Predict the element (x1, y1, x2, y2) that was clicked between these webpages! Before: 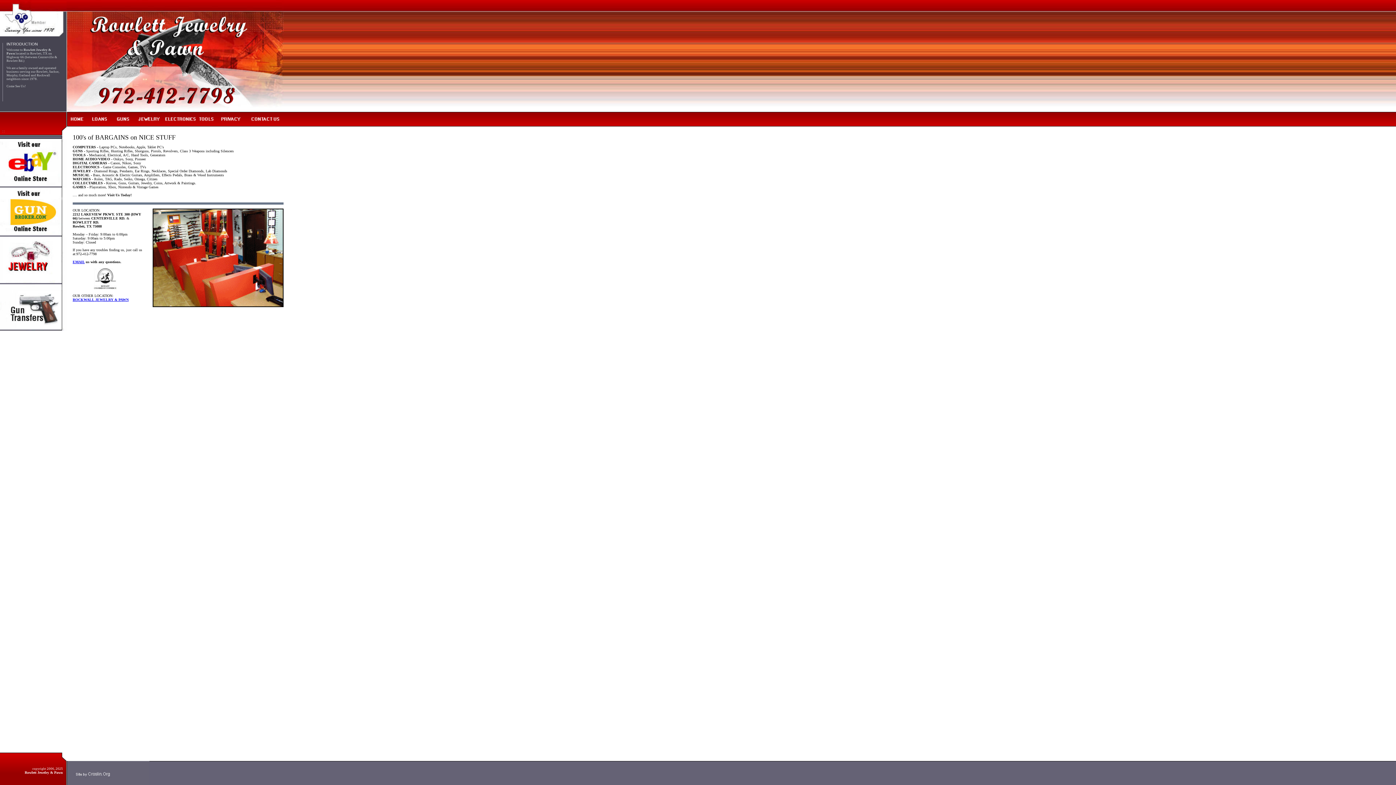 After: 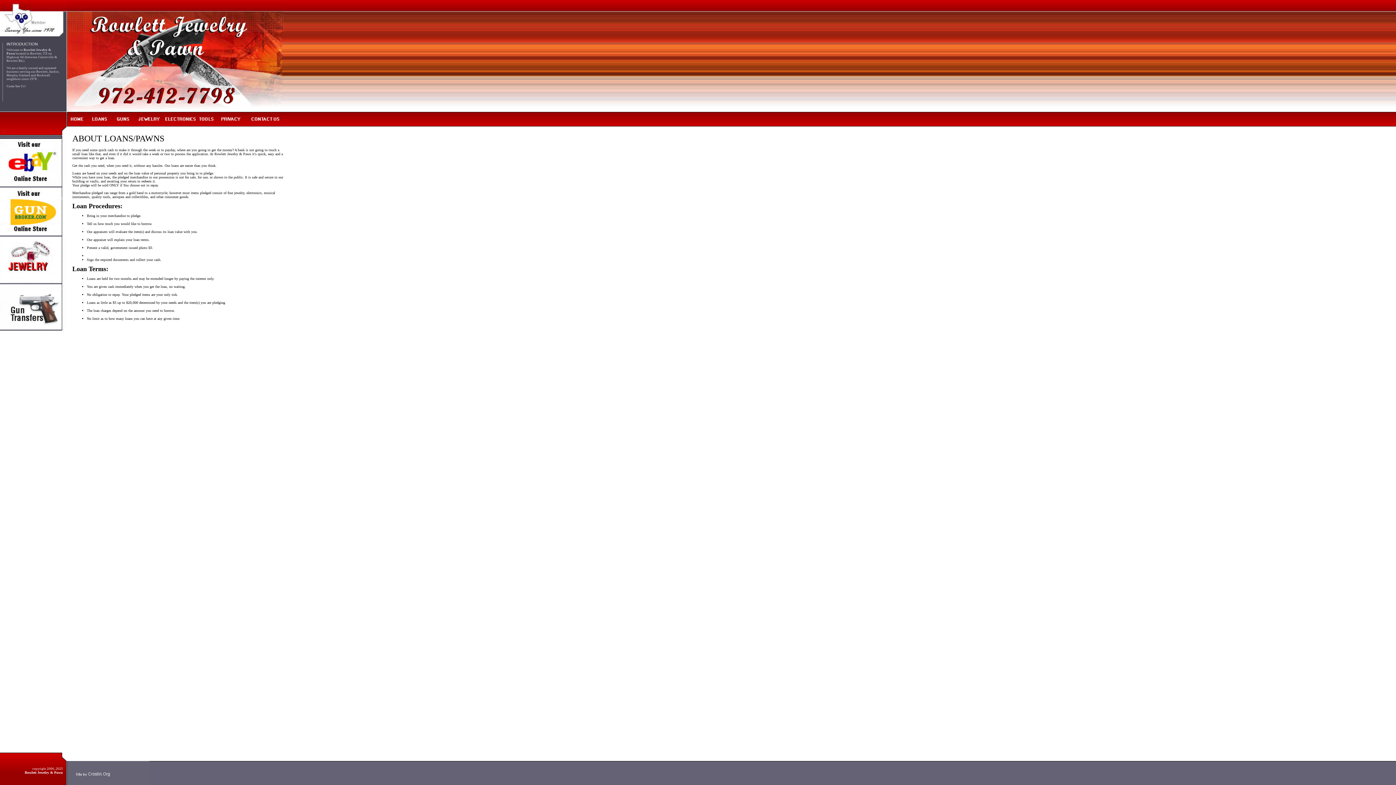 Action: bbox: (87, 123, 111, 127)